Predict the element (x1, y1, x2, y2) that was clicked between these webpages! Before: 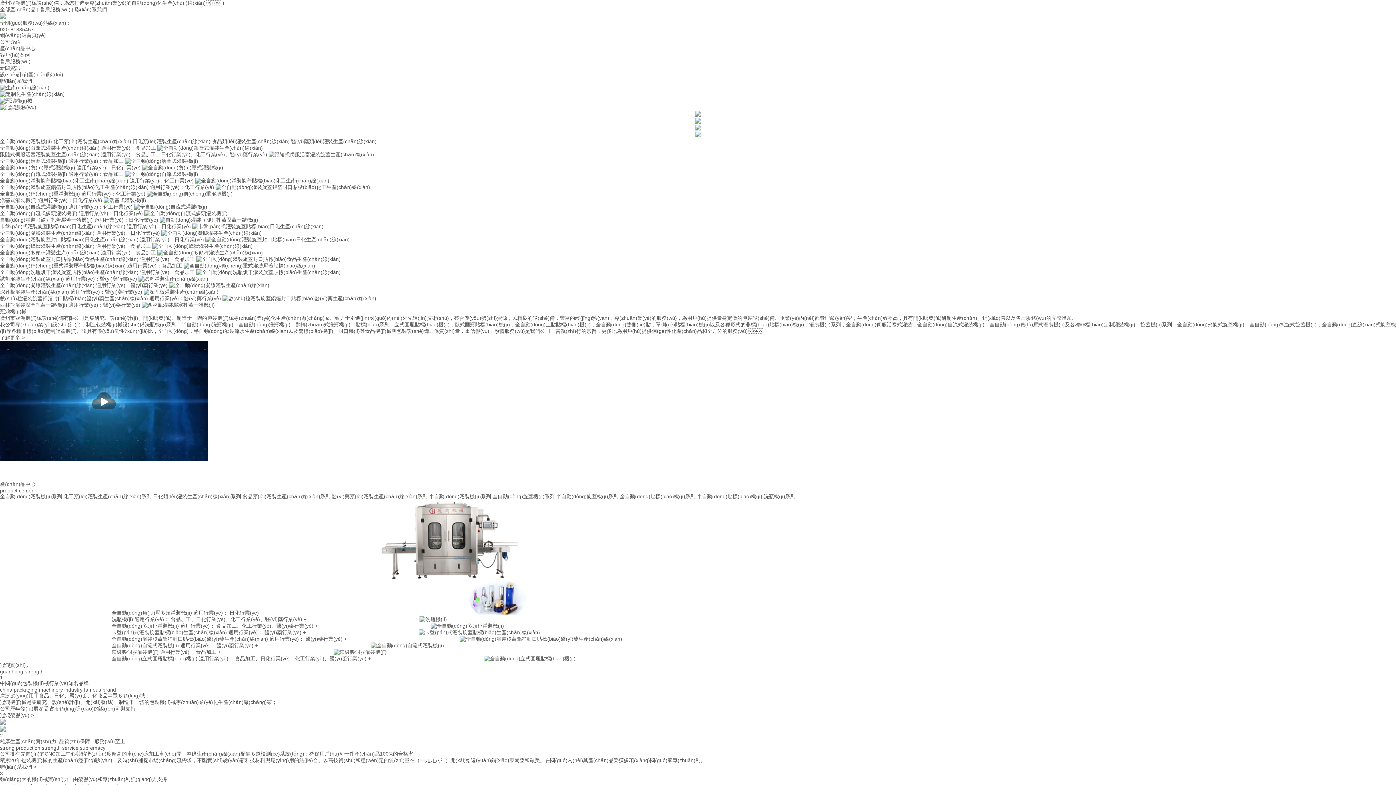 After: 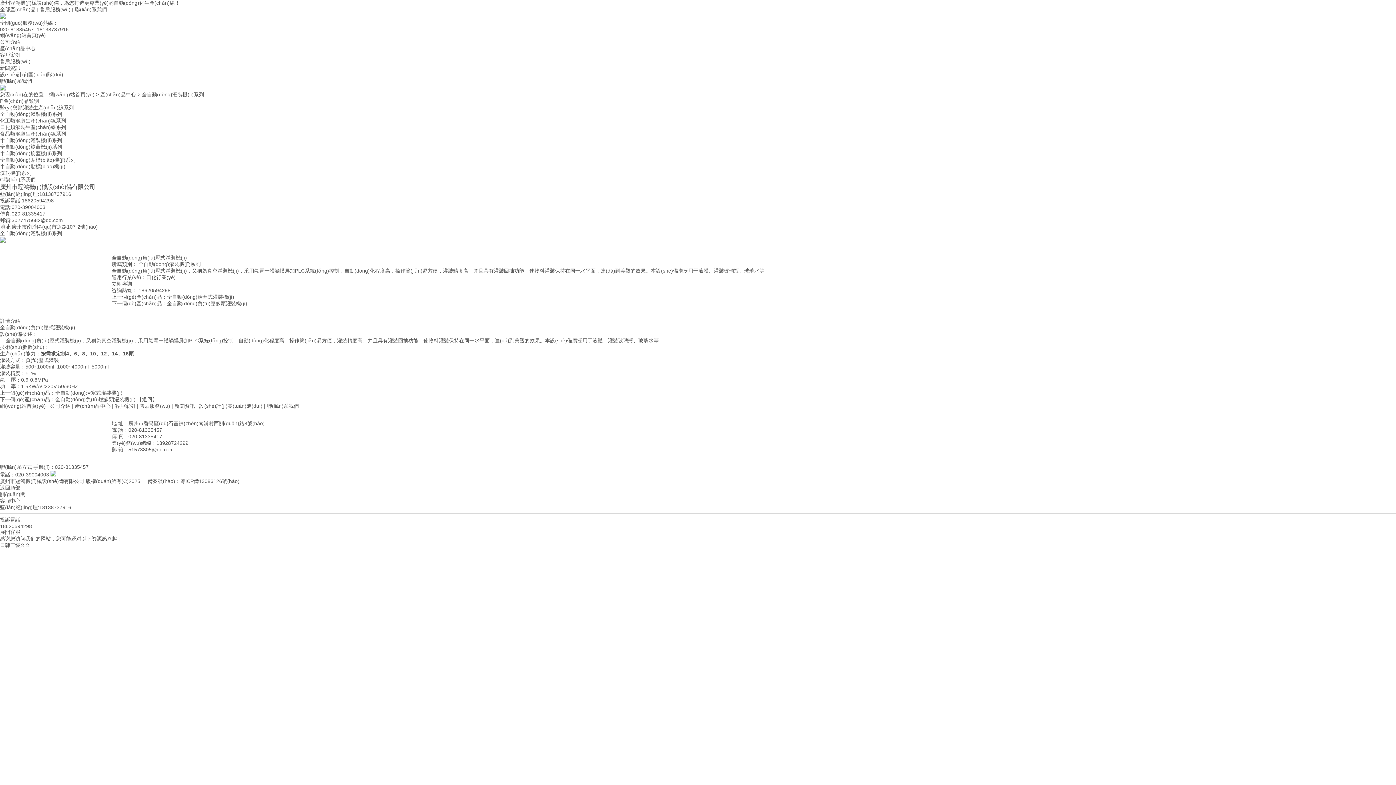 Action: bbox: (142, 164, 223, 170)